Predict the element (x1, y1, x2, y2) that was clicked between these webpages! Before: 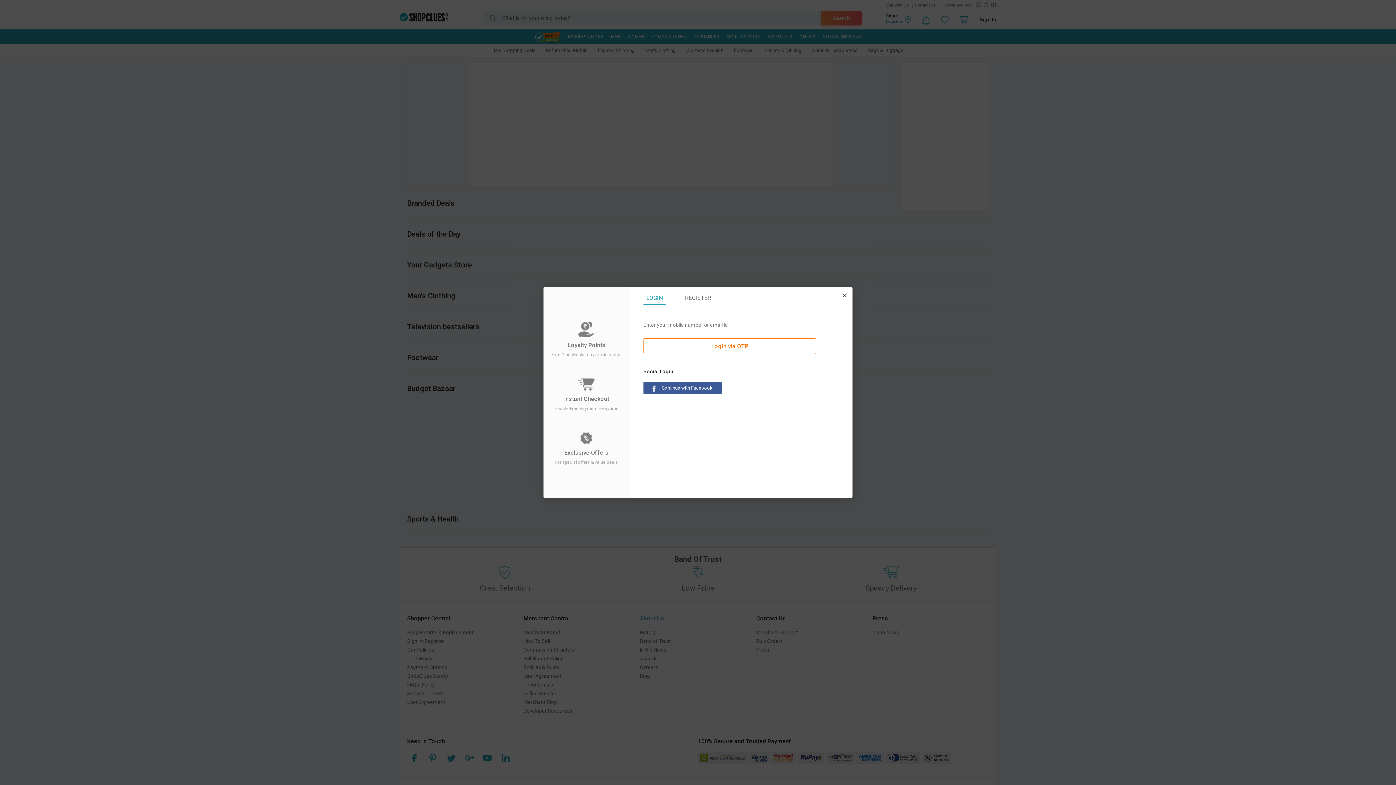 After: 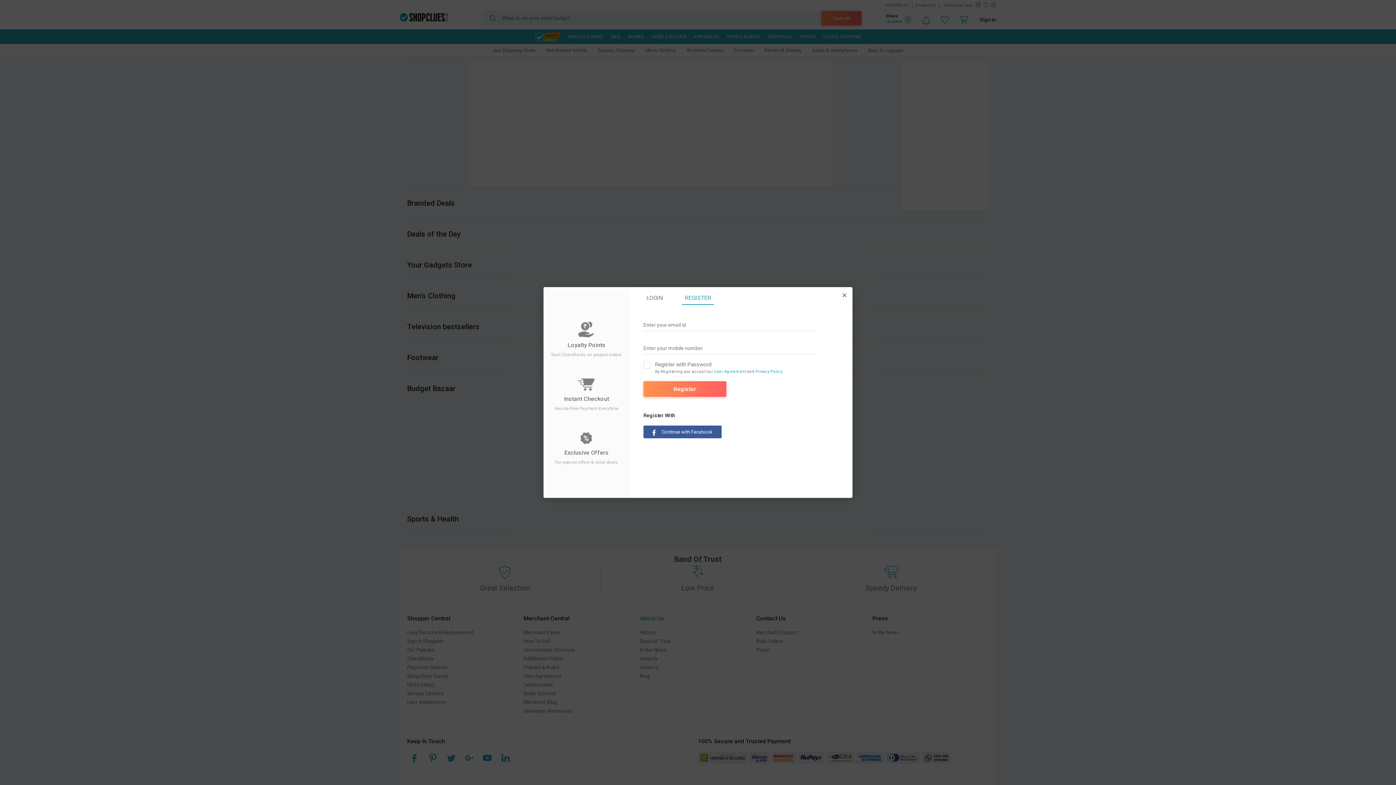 Action: label: REGISTER bbox: (682, 294, 714, 301)